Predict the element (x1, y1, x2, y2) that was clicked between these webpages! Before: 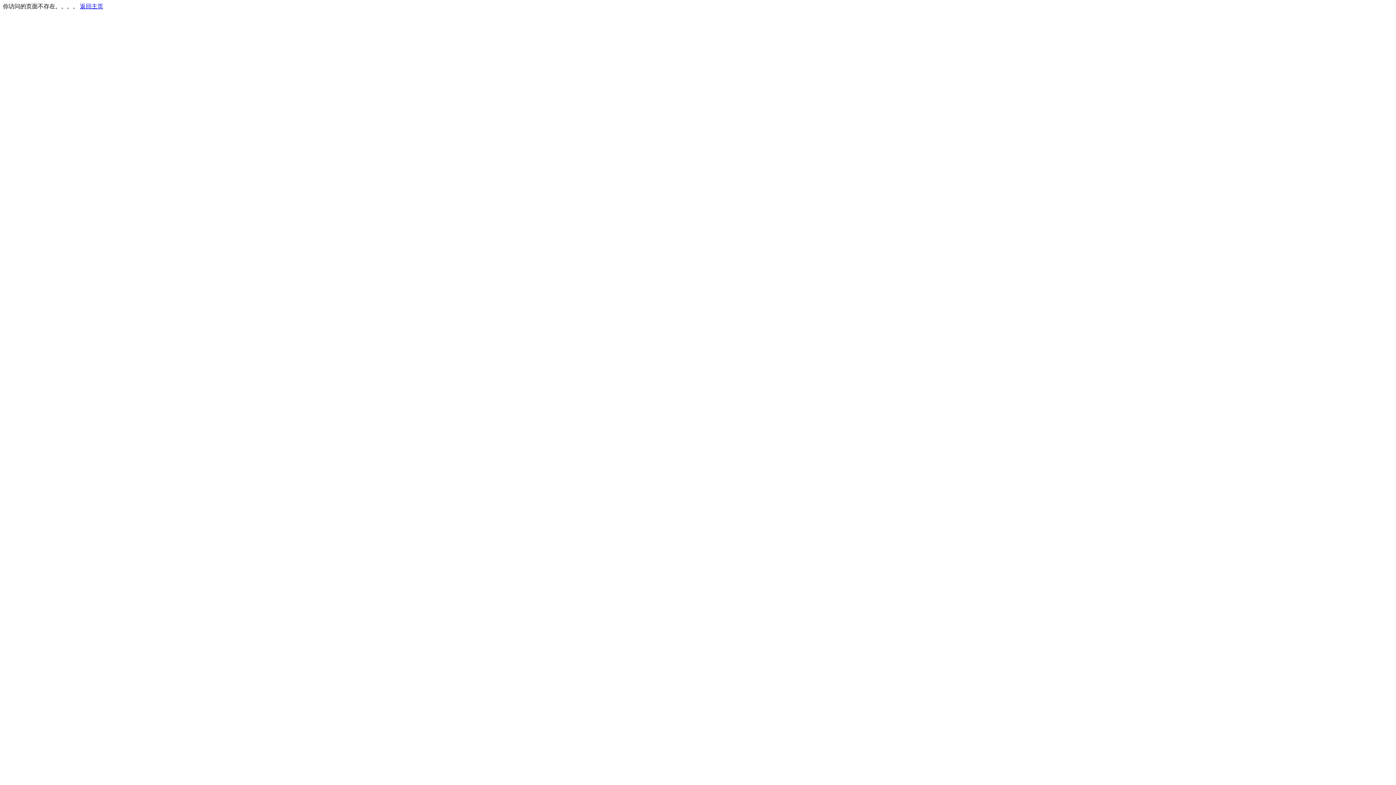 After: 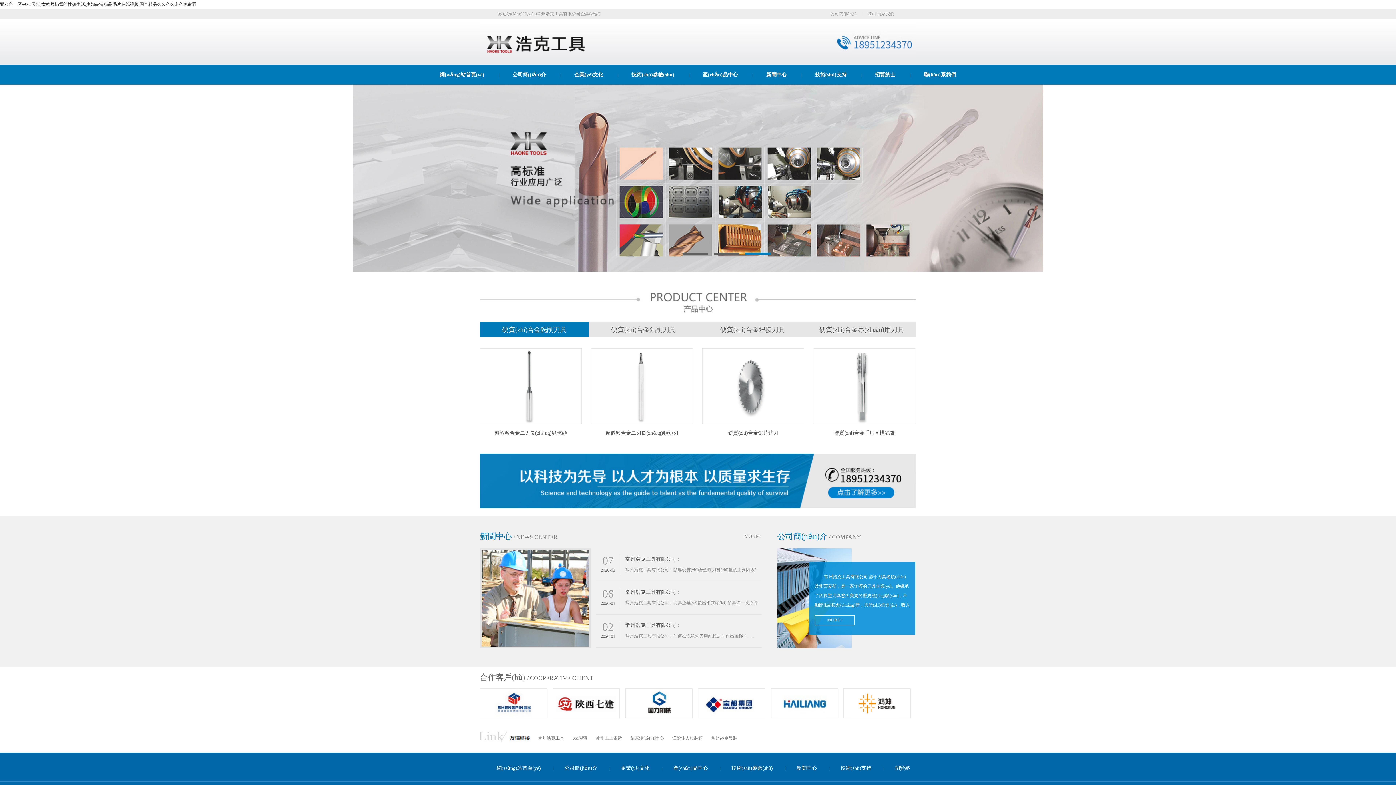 Action: label: 返回主页 bbox: (80, 3, 103, 9)